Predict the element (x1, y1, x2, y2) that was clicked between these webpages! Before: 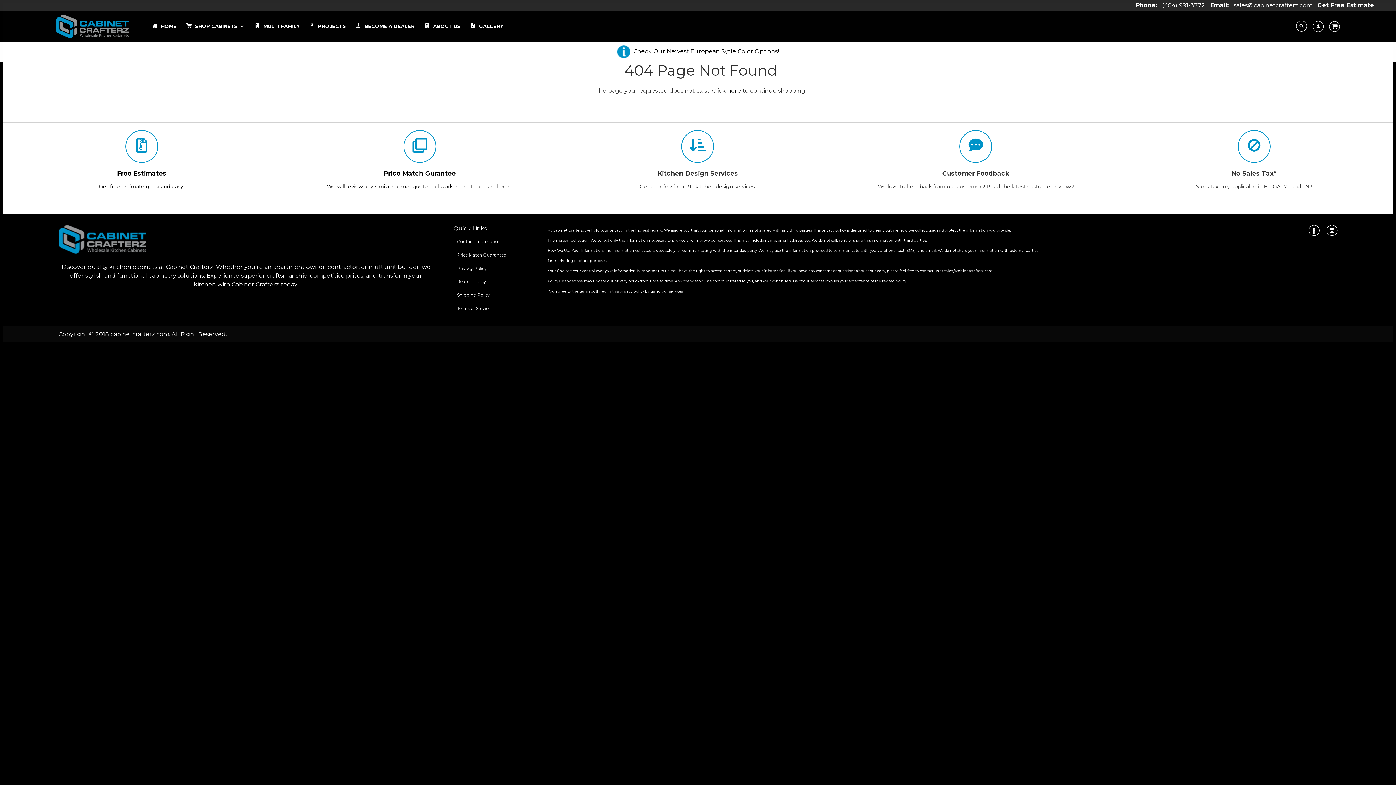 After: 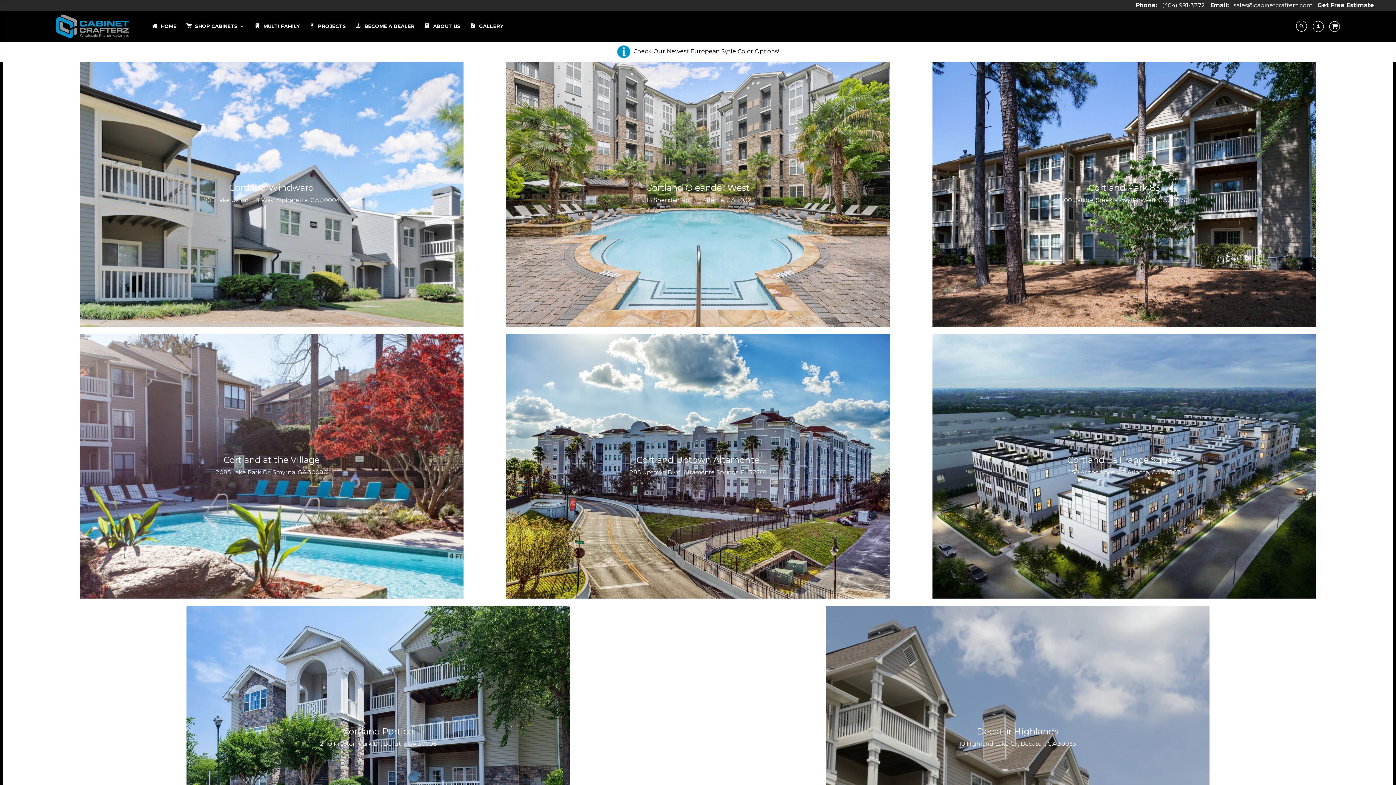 Action: bbox: (249, 19, 303, 32) label: MULTI FAMILY